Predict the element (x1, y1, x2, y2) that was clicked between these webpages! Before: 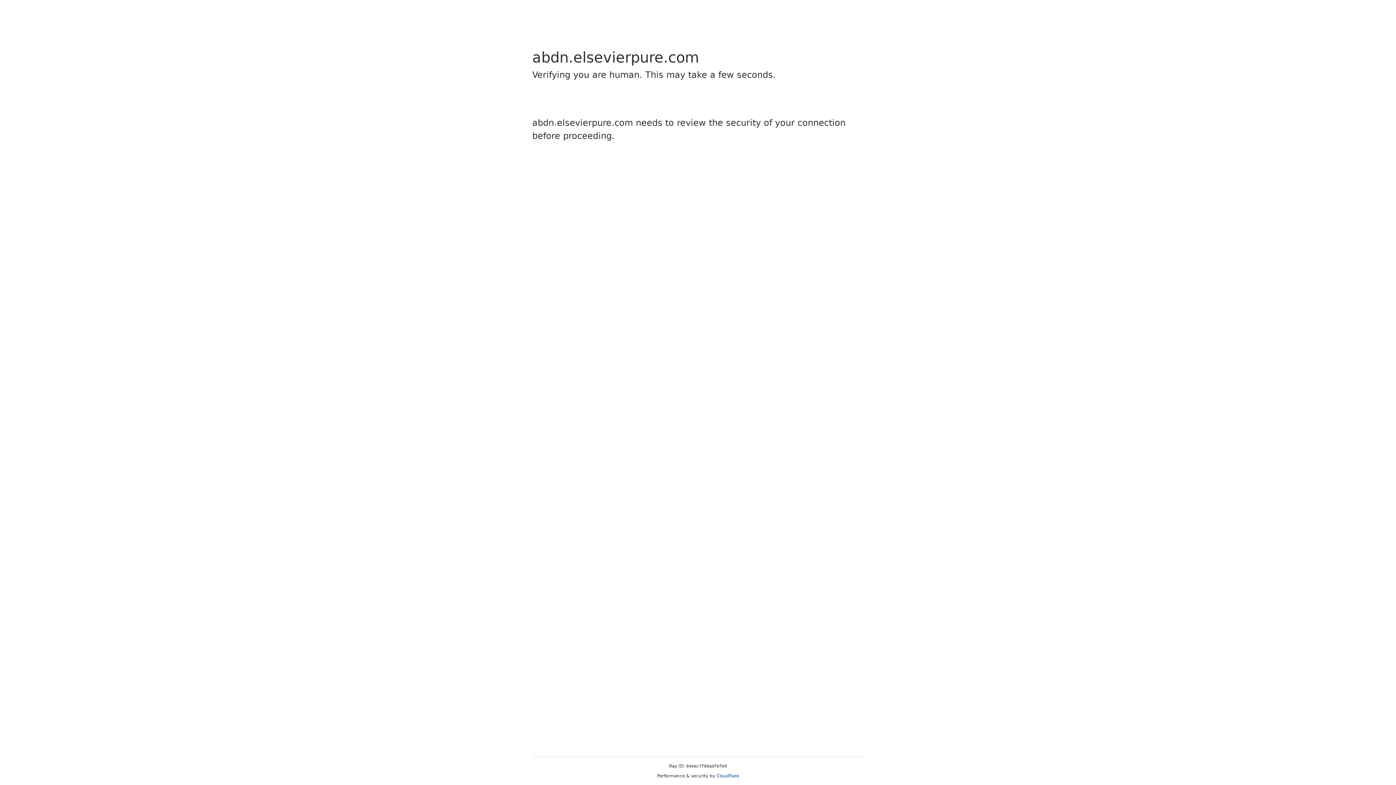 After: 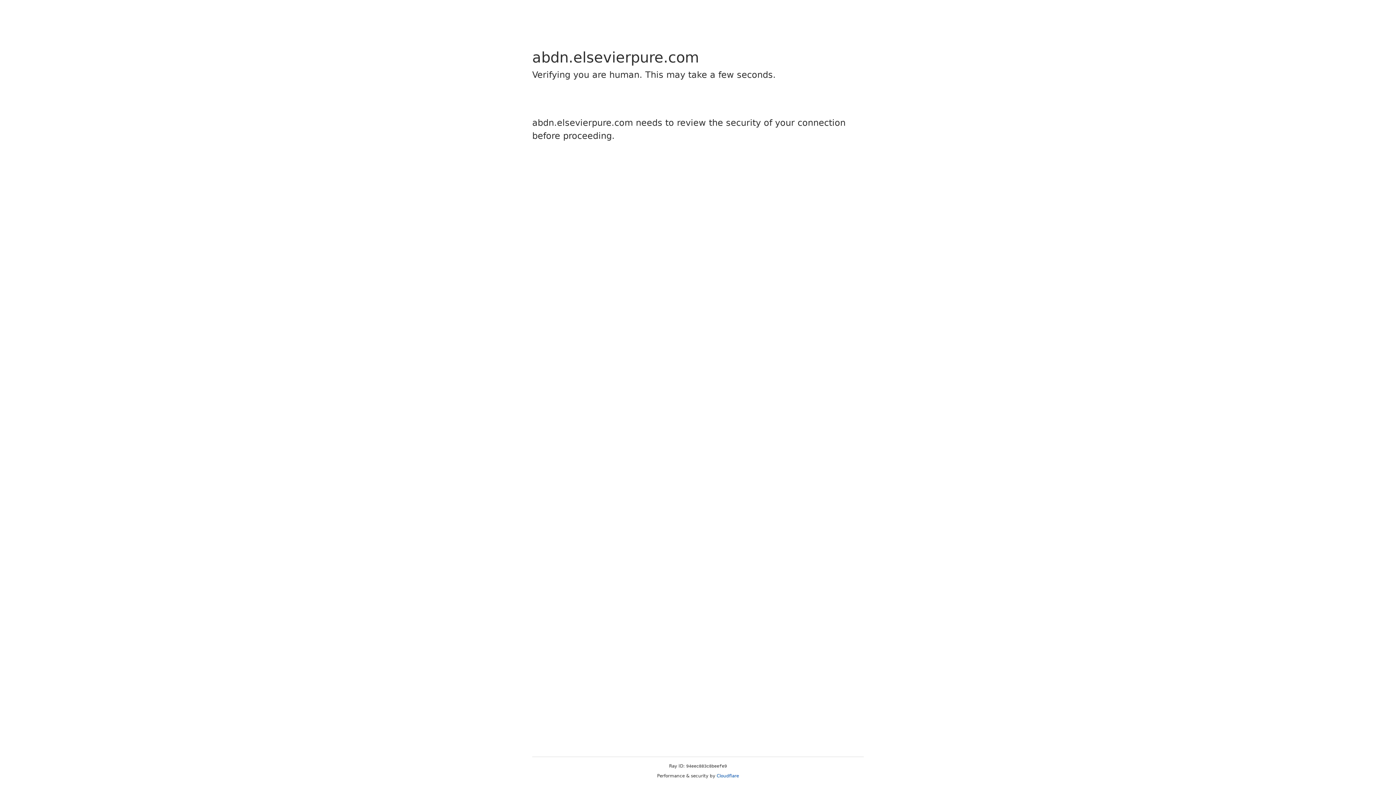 Action: bbox: (716, 773, 739, 778) label: Cloudflare